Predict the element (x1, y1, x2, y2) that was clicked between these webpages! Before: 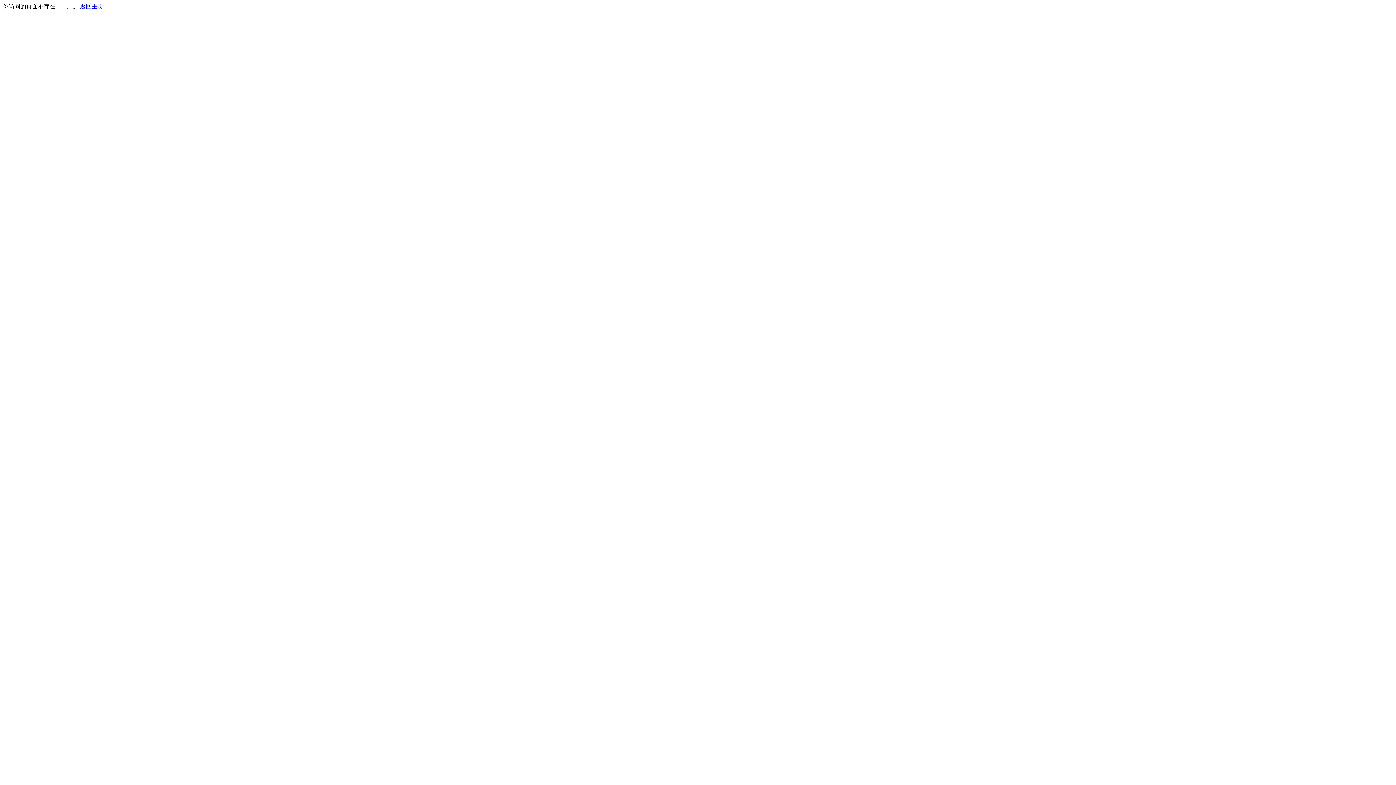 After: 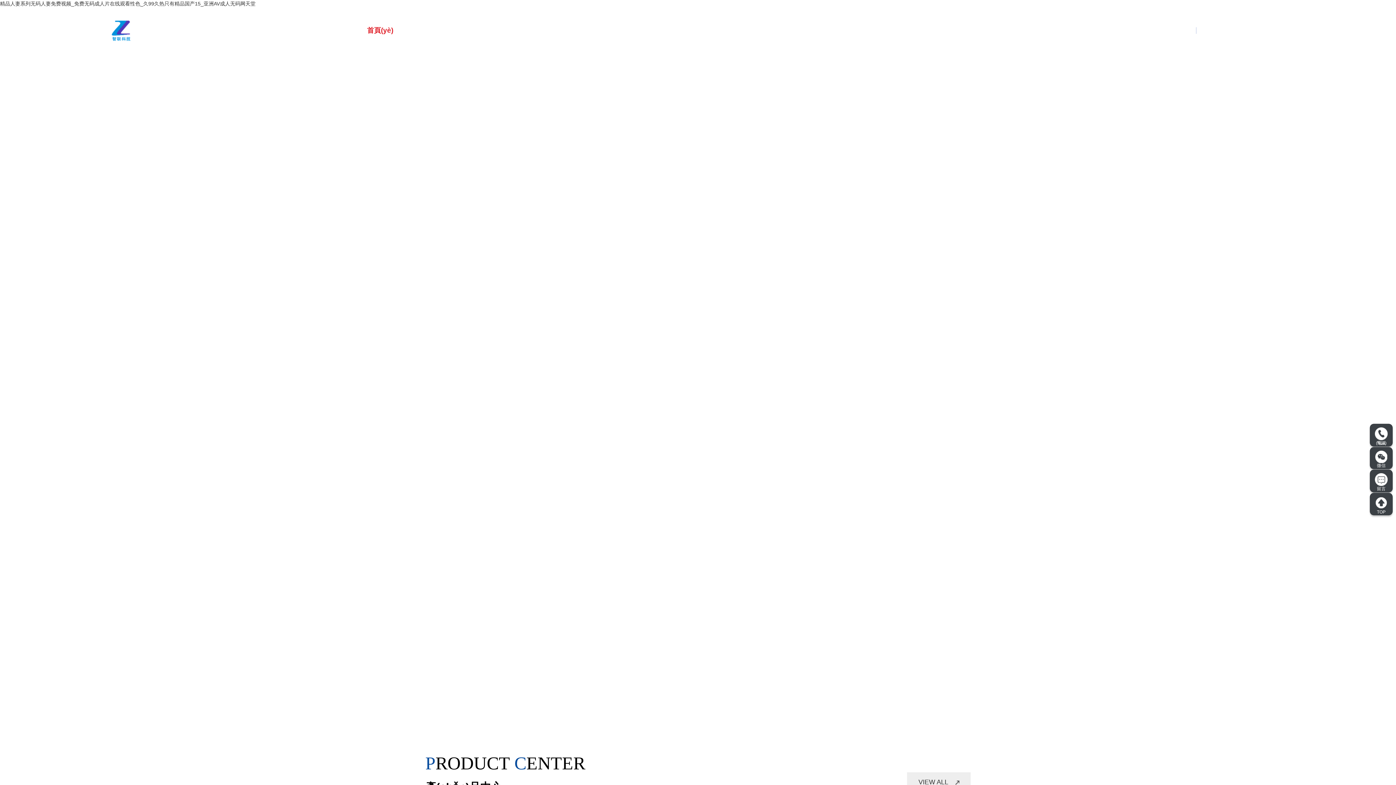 Action: label: 返回主页 bbox: (80, 3, 103, 9)